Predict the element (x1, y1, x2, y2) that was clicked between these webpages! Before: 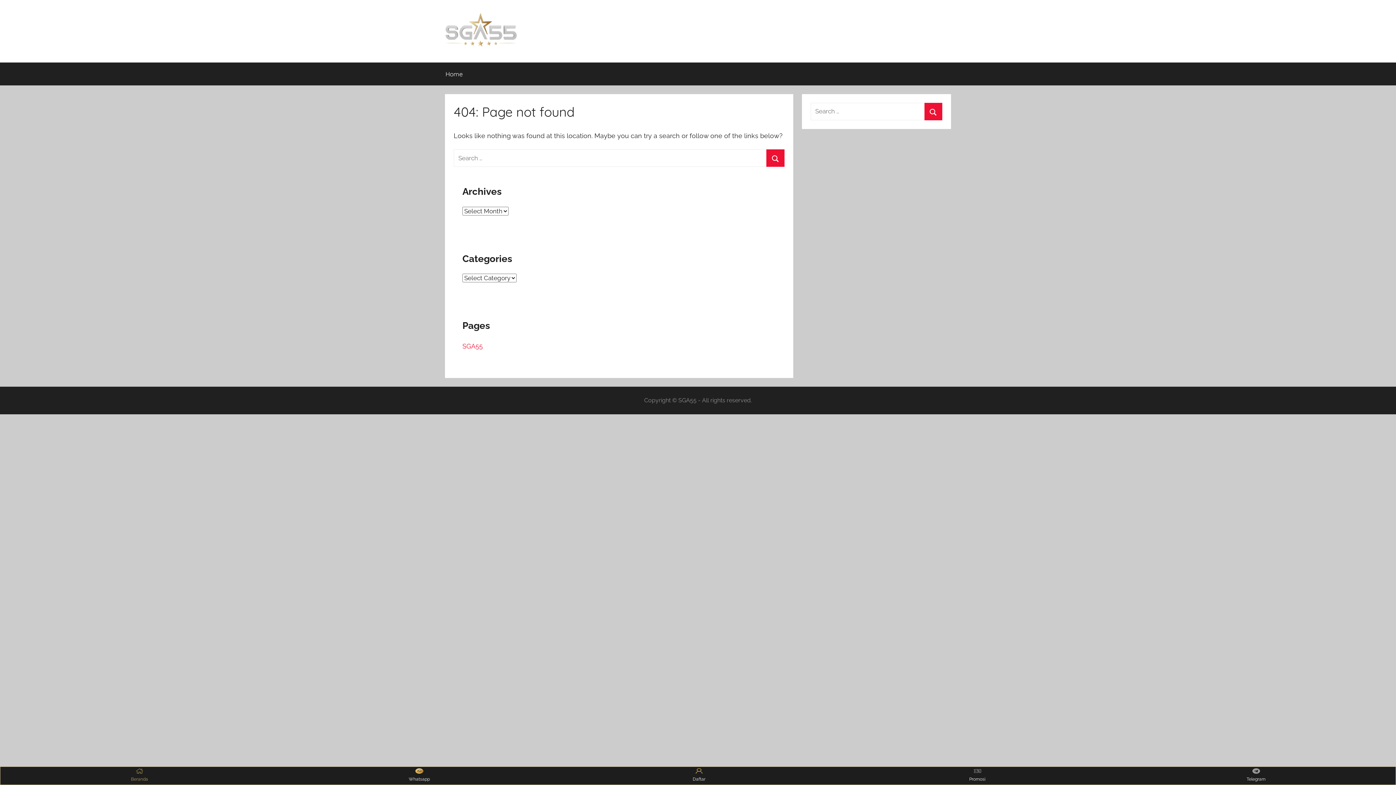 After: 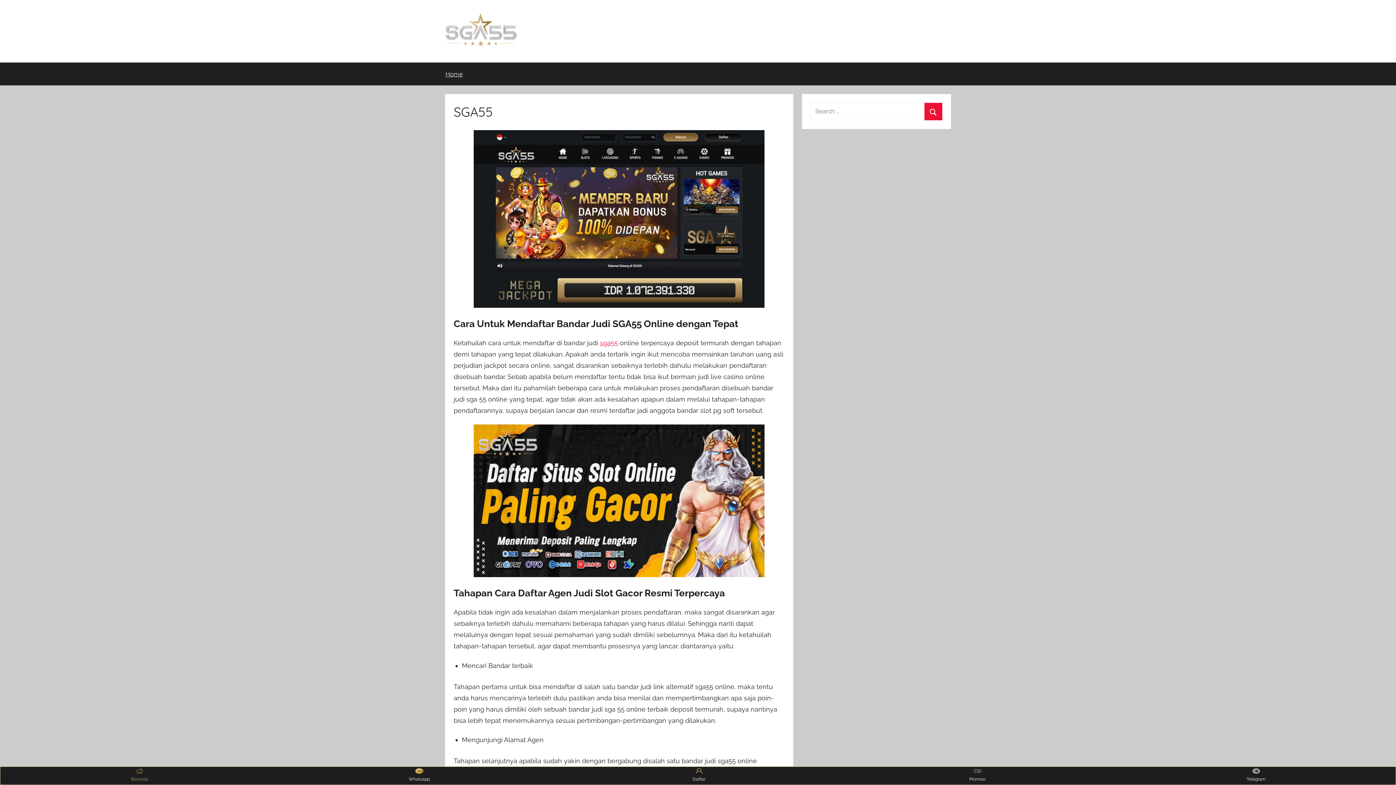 Action: label: Home bbox: (436, 62, 472, 85)